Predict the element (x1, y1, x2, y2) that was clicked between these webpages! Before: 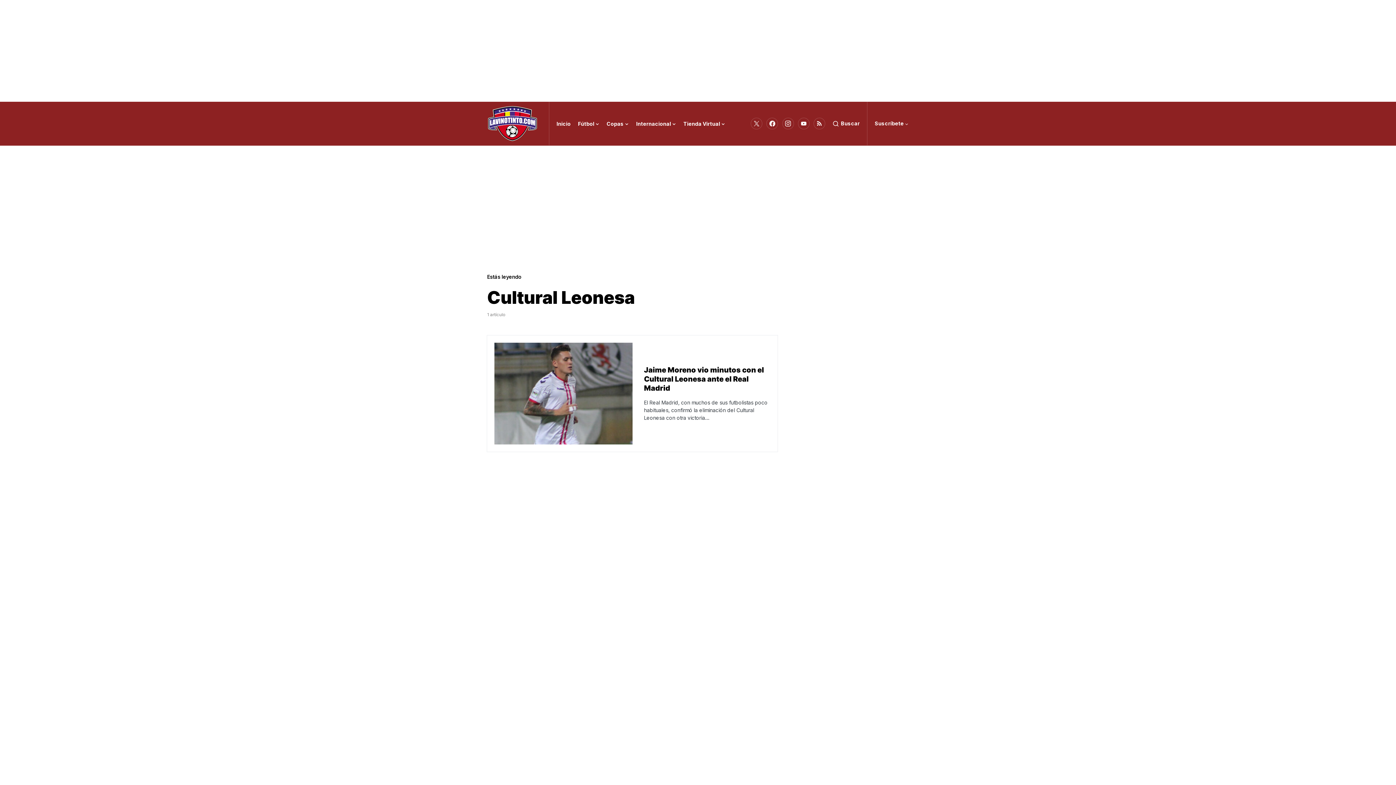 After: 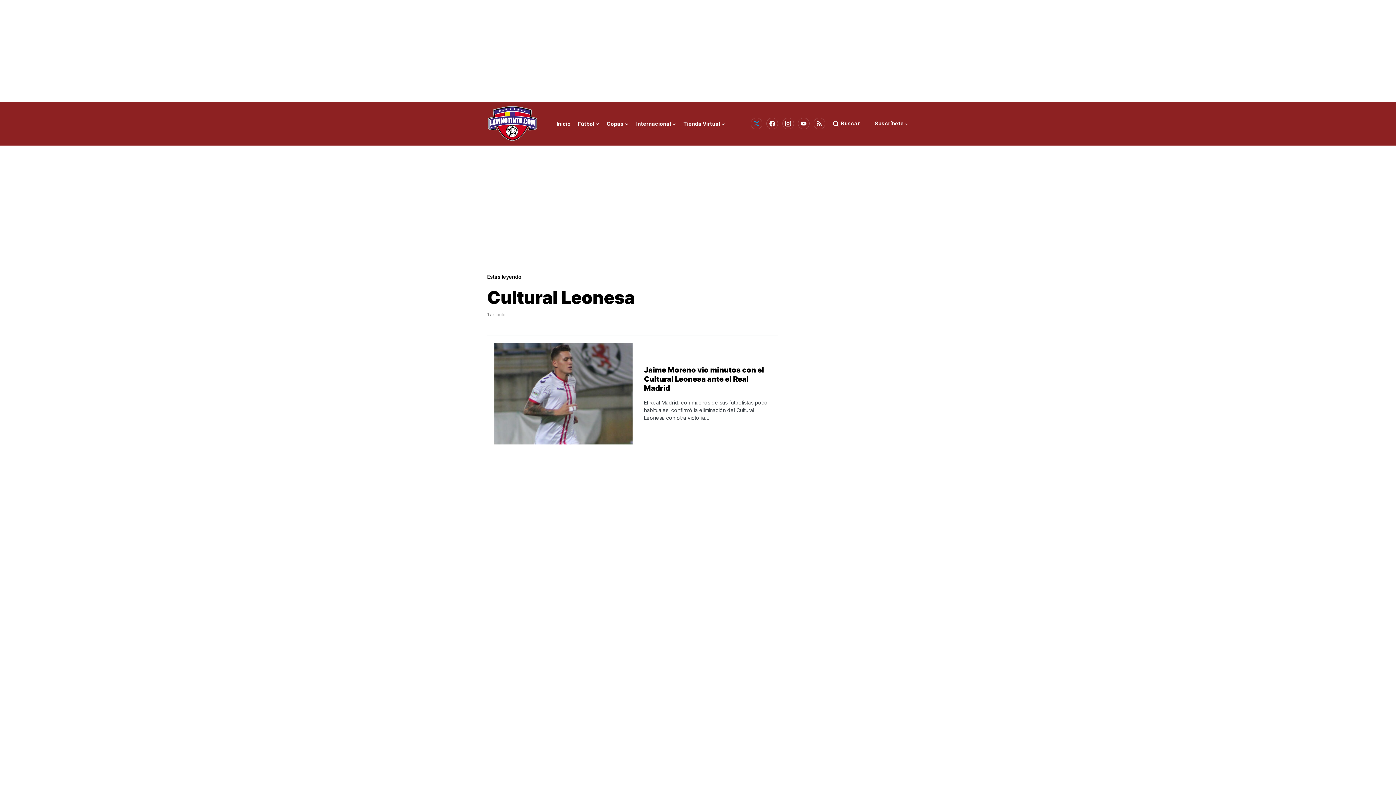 Action: bbox: (751, 116, 762, 130) label: Twitter